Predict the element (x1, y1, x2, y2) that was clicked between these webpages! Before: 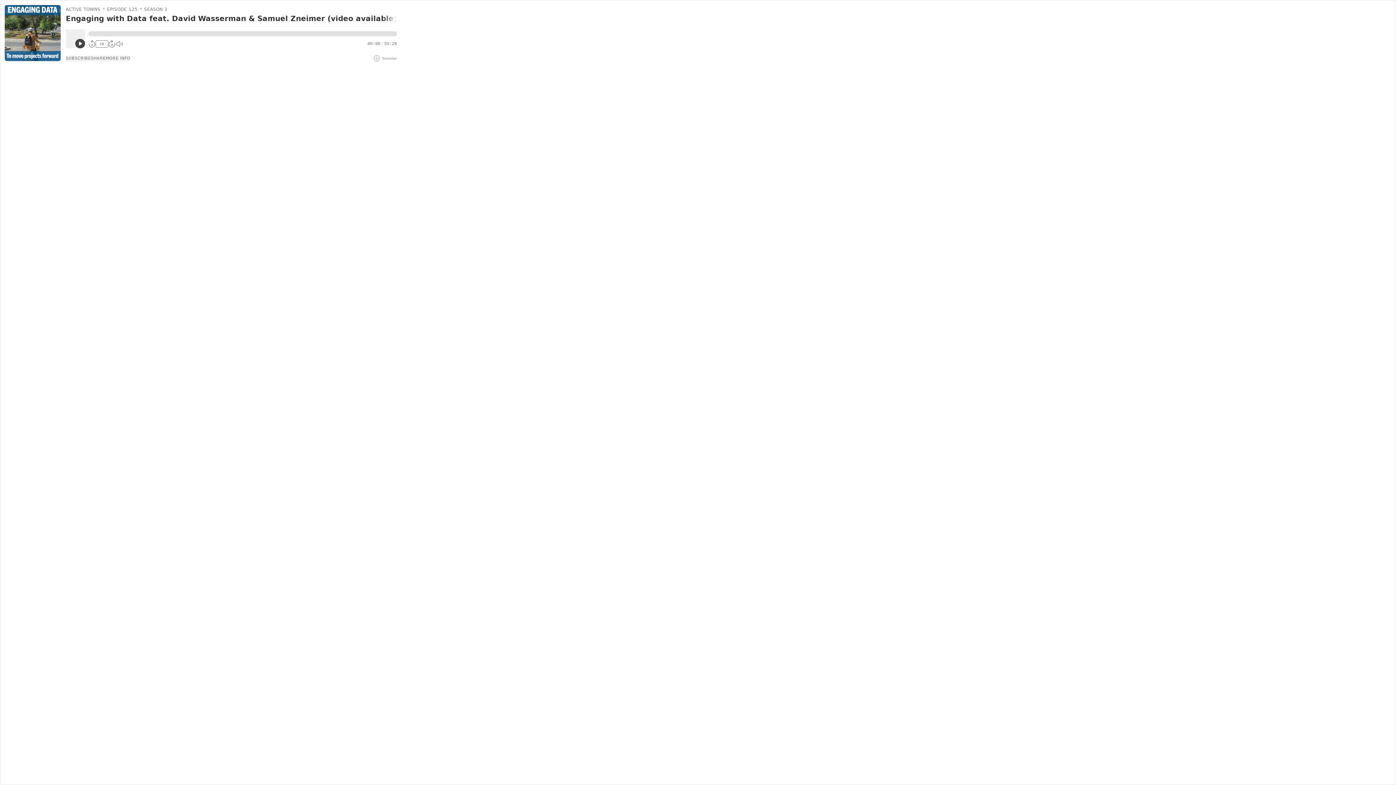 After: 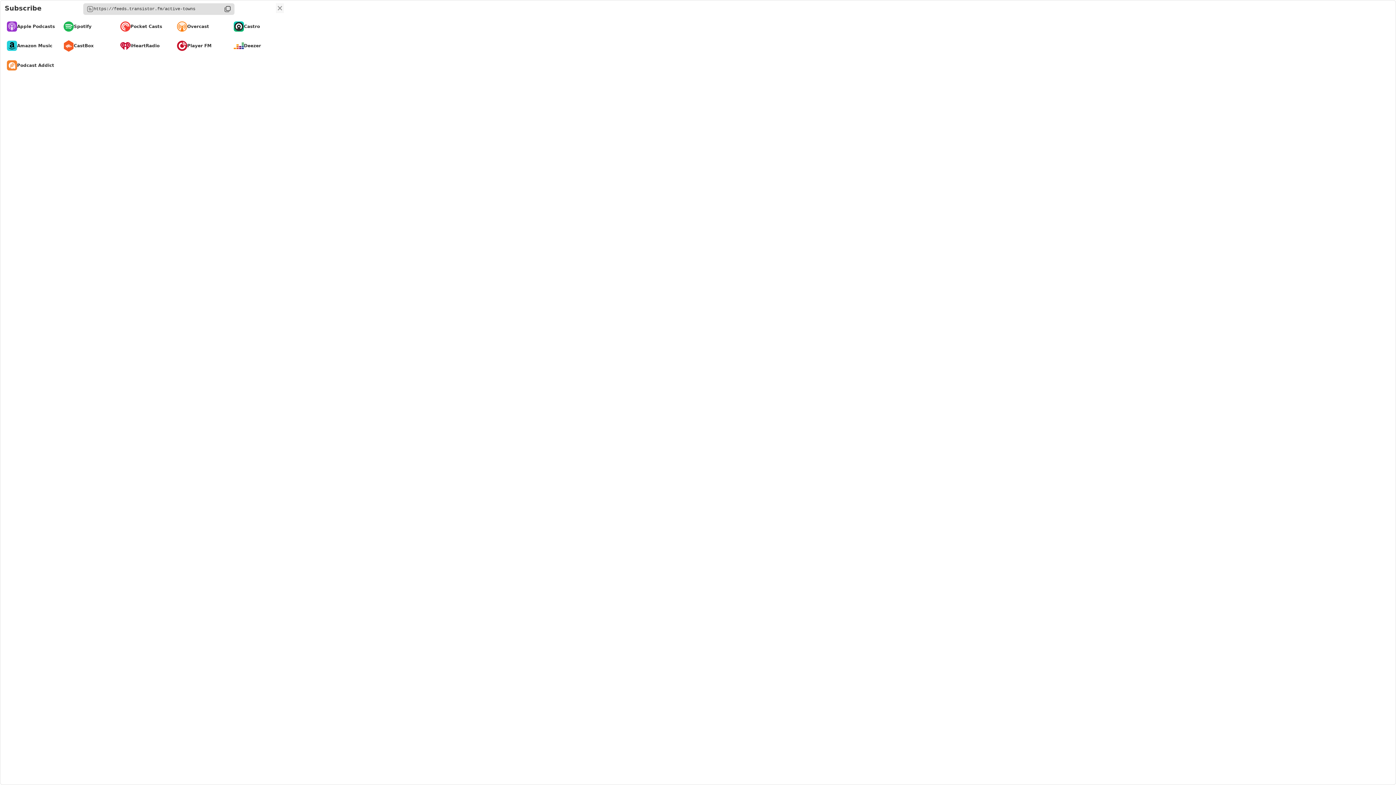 Action: label: SUBSCRIBE bbox: (65, 55, 90, 61)